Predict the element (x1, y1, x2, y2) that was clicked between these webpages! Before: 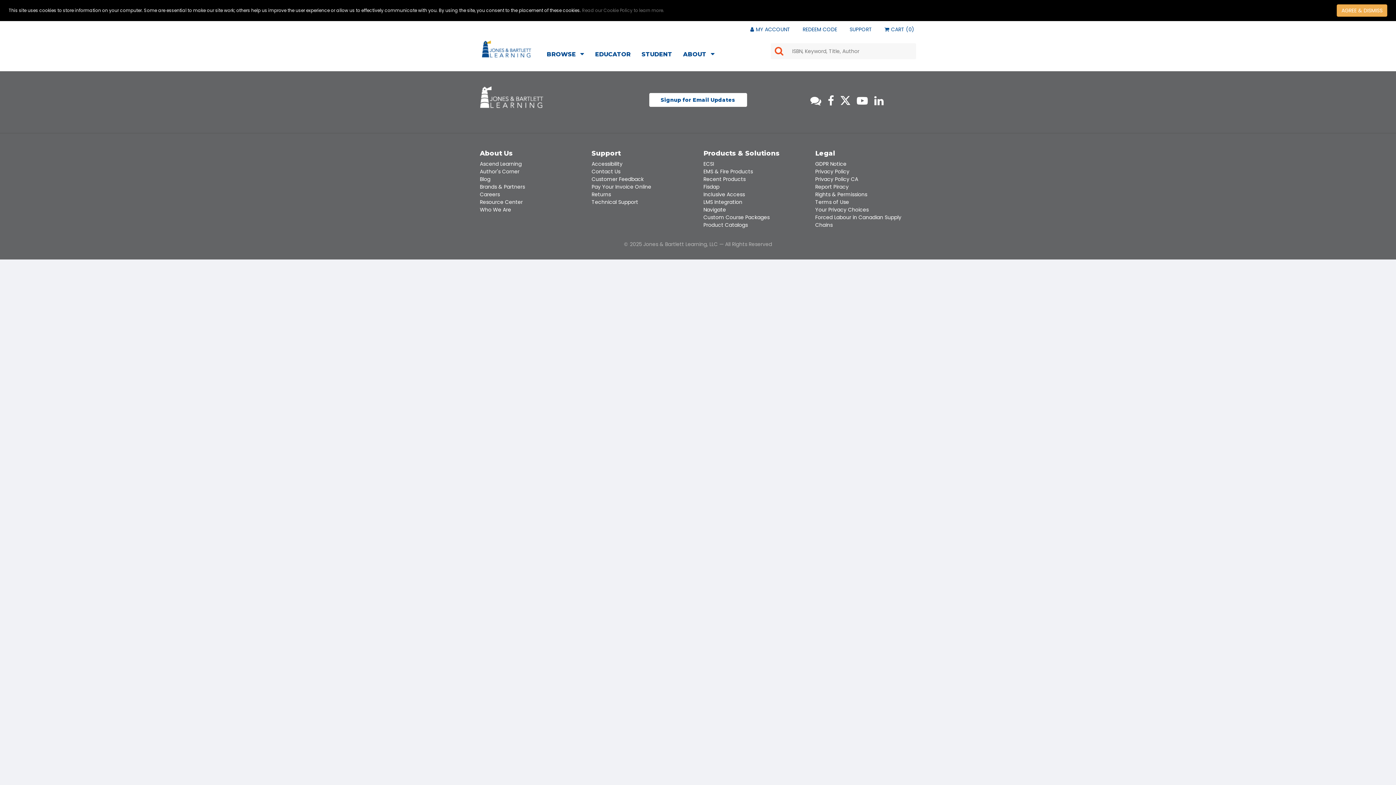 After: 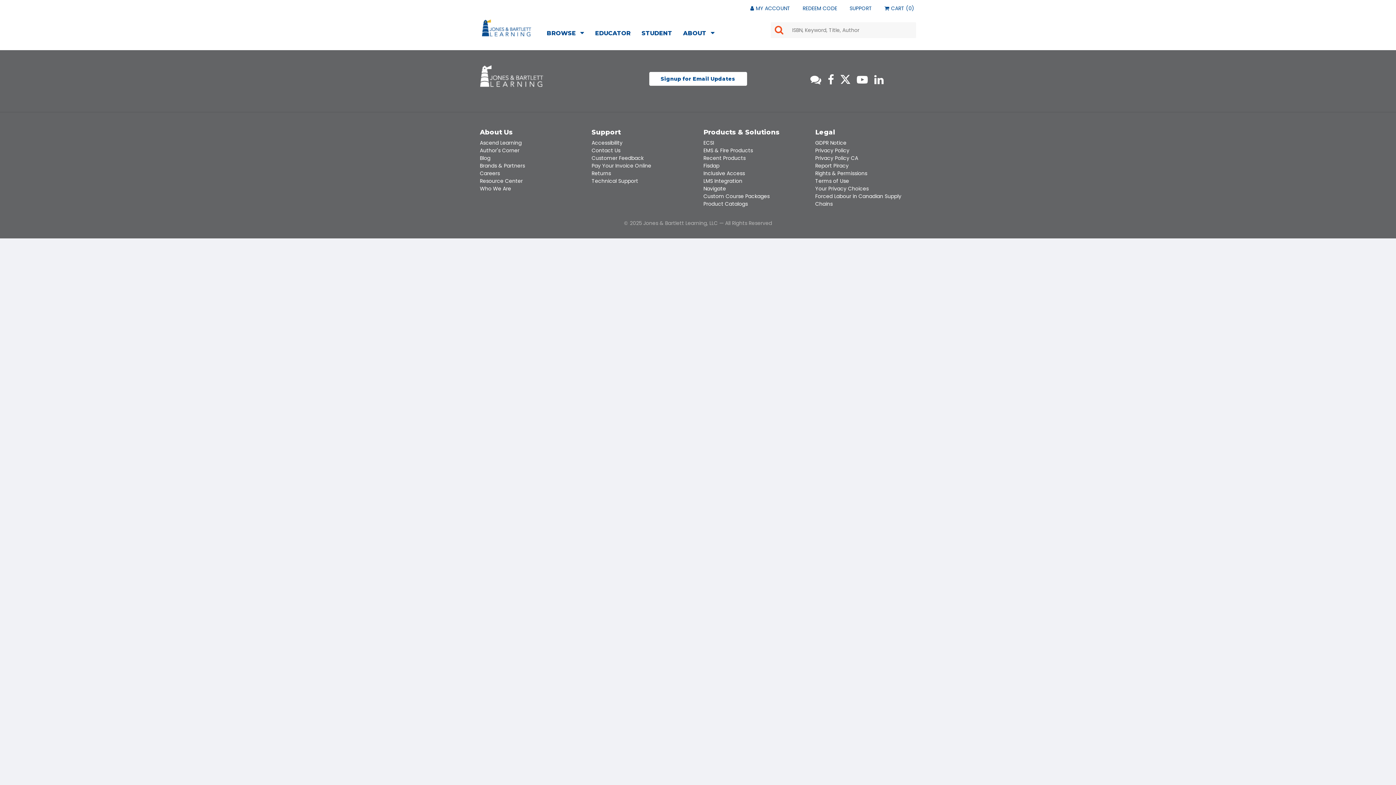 Action: bbox: (1337, 4, 1387, 16) label: Agree and Dismiss